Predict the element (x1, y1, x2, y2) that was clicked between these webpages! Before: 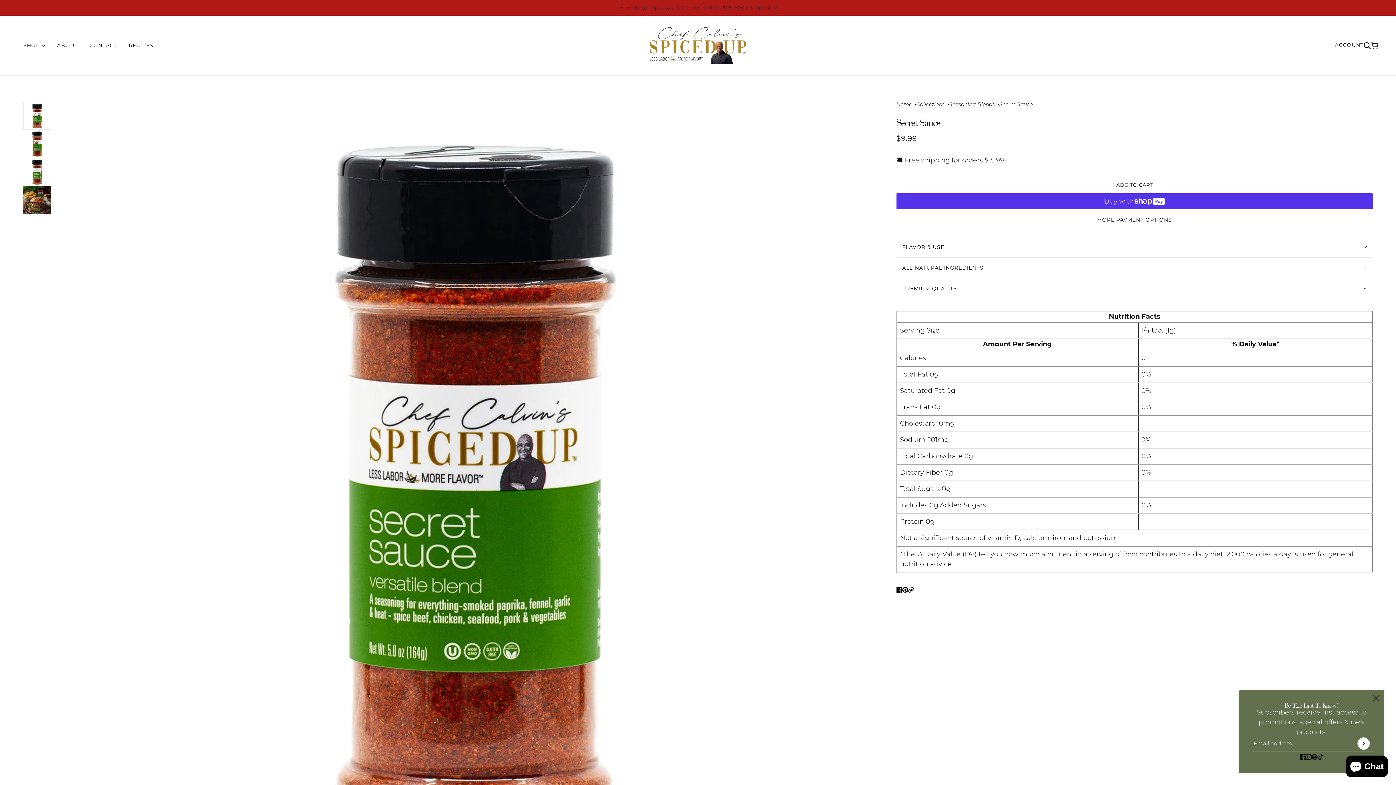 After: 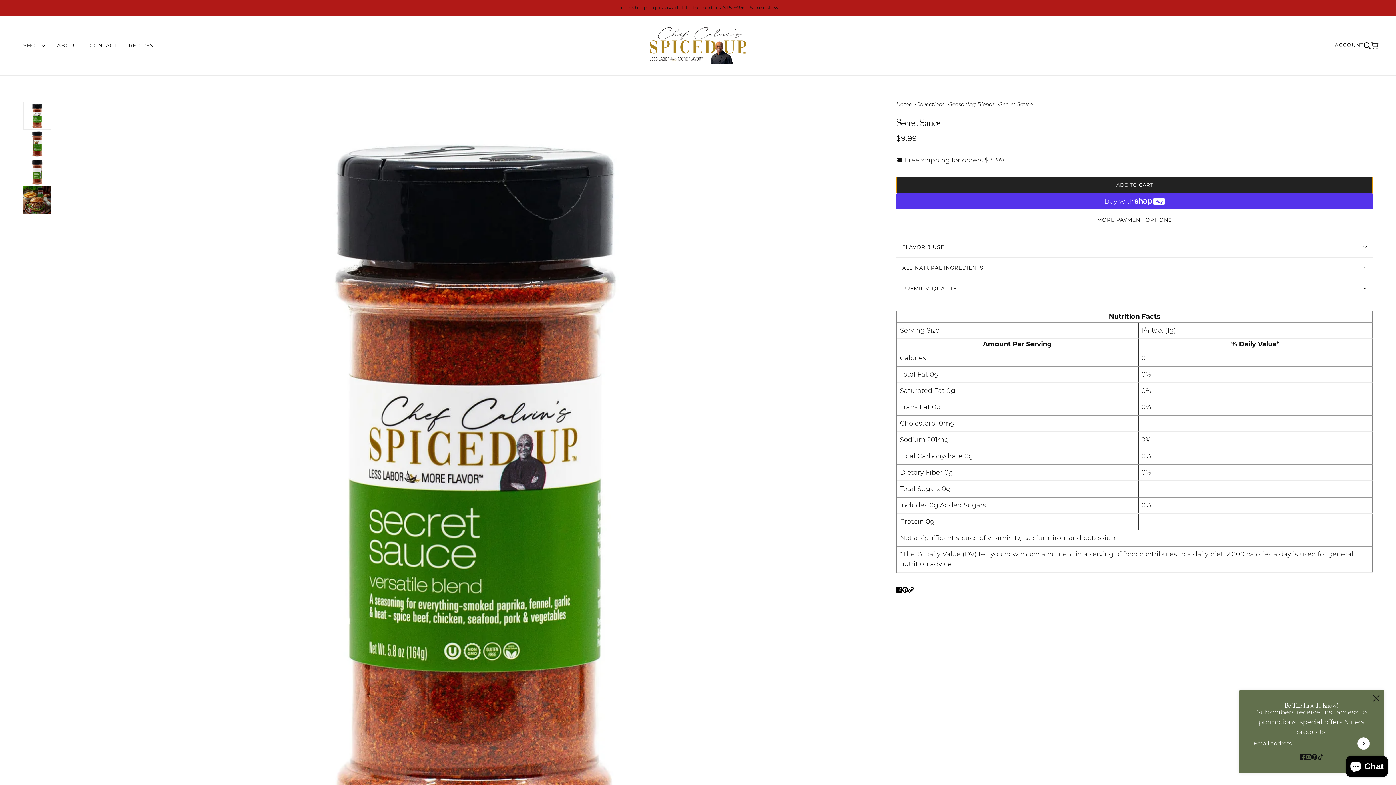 Action: label: ADD TO CART bbox: (896, 177, 1373, 193)